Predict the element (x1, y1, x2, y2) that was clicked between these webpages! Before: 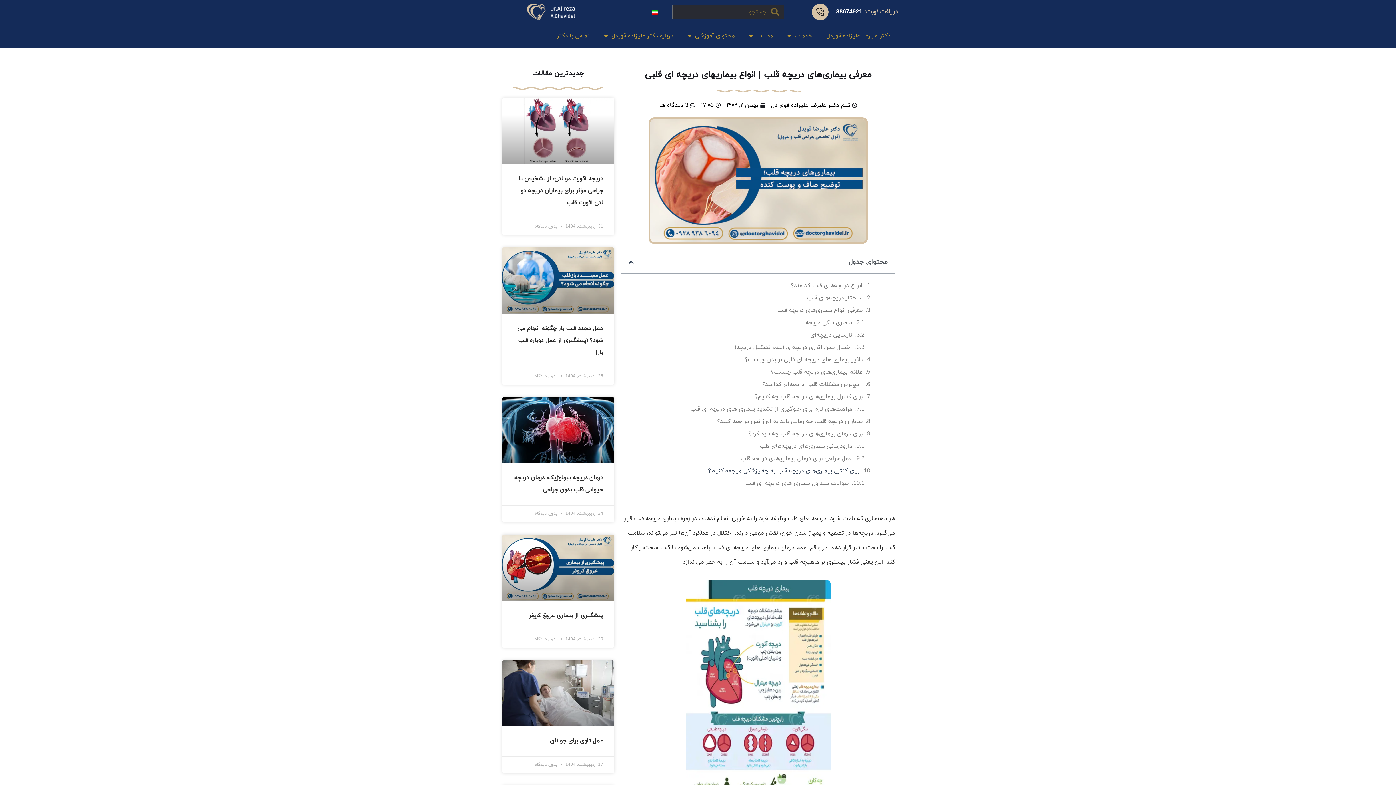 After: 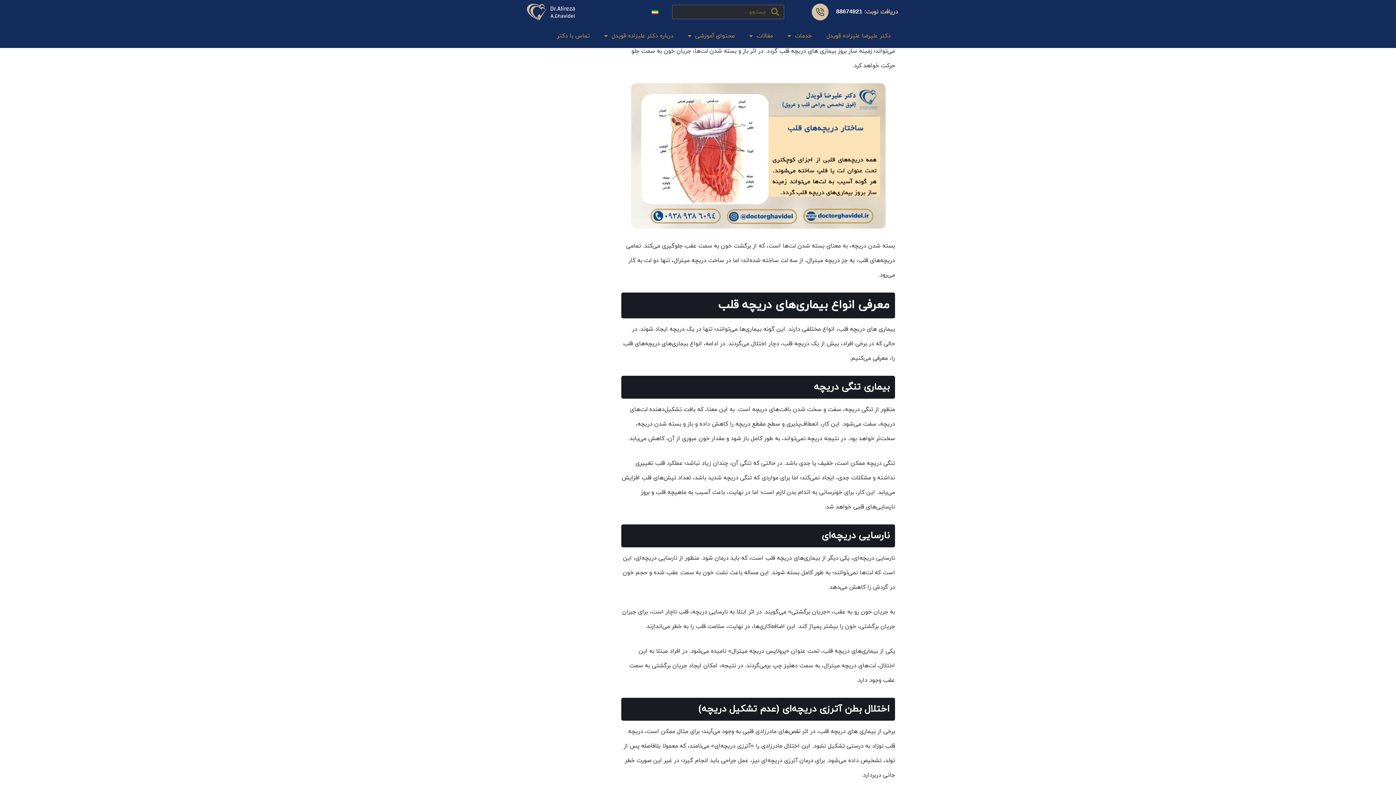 Action: label: ساختار دریچه‌های قلب bbox: (807, 293, 862, 303)